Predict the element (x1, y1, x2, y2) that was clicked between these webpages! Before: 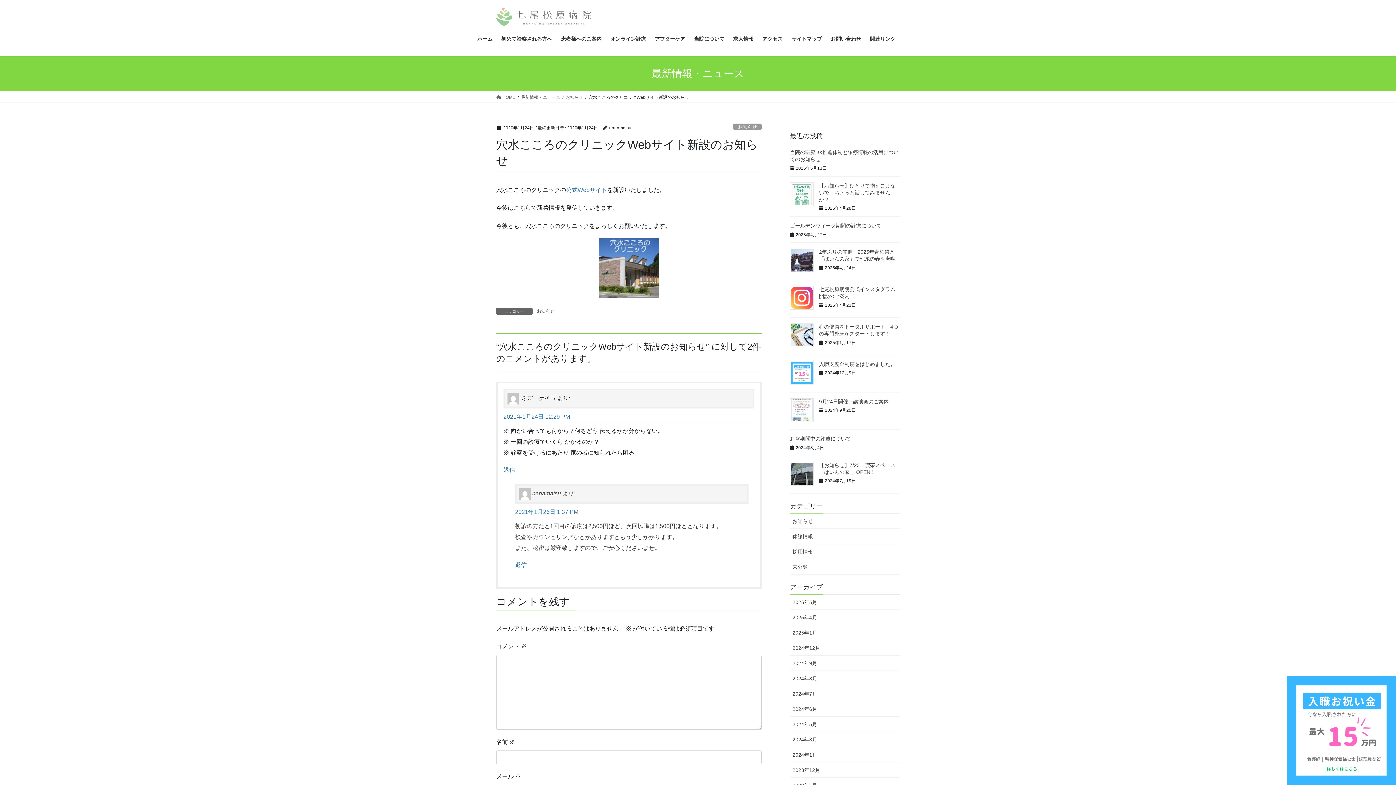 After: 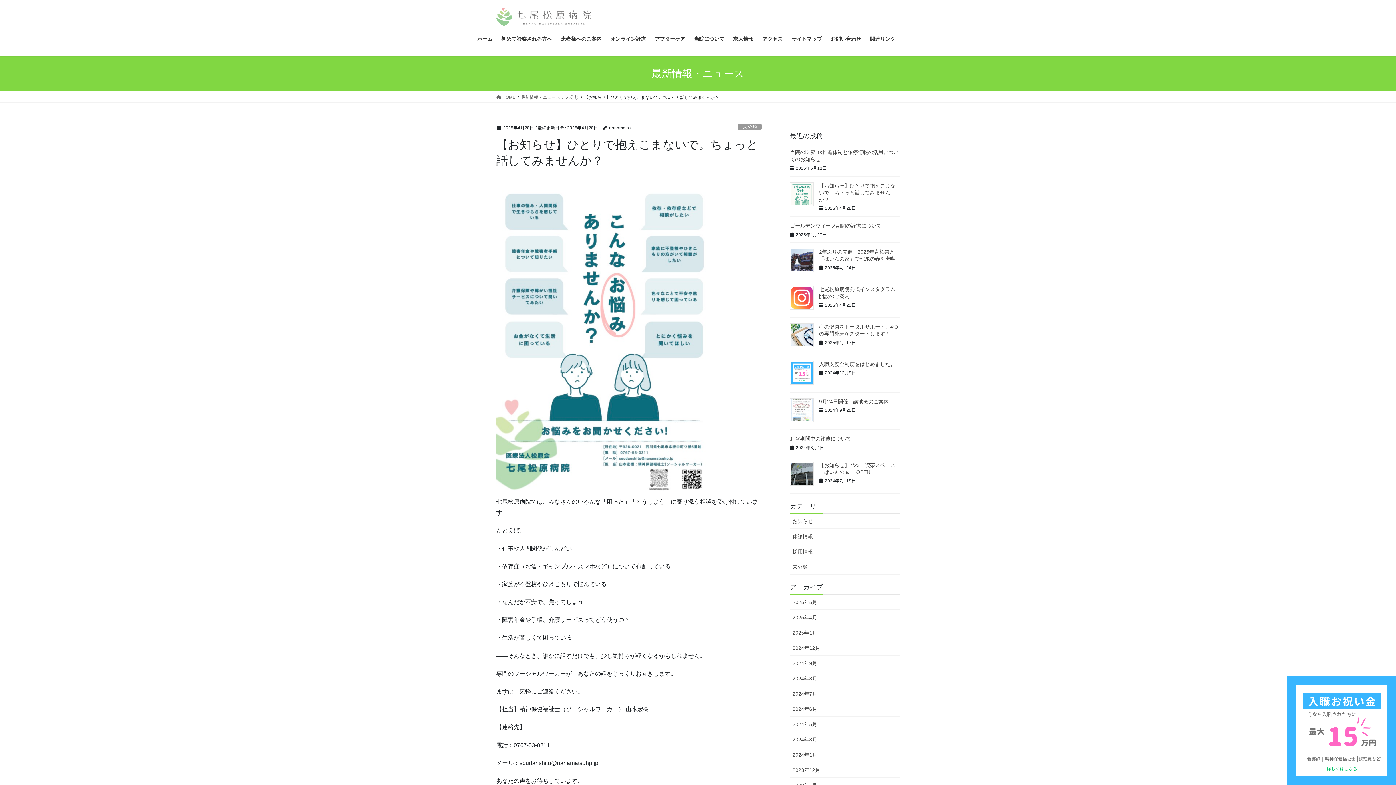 Action: bbox: (790, 182, 813, 206)